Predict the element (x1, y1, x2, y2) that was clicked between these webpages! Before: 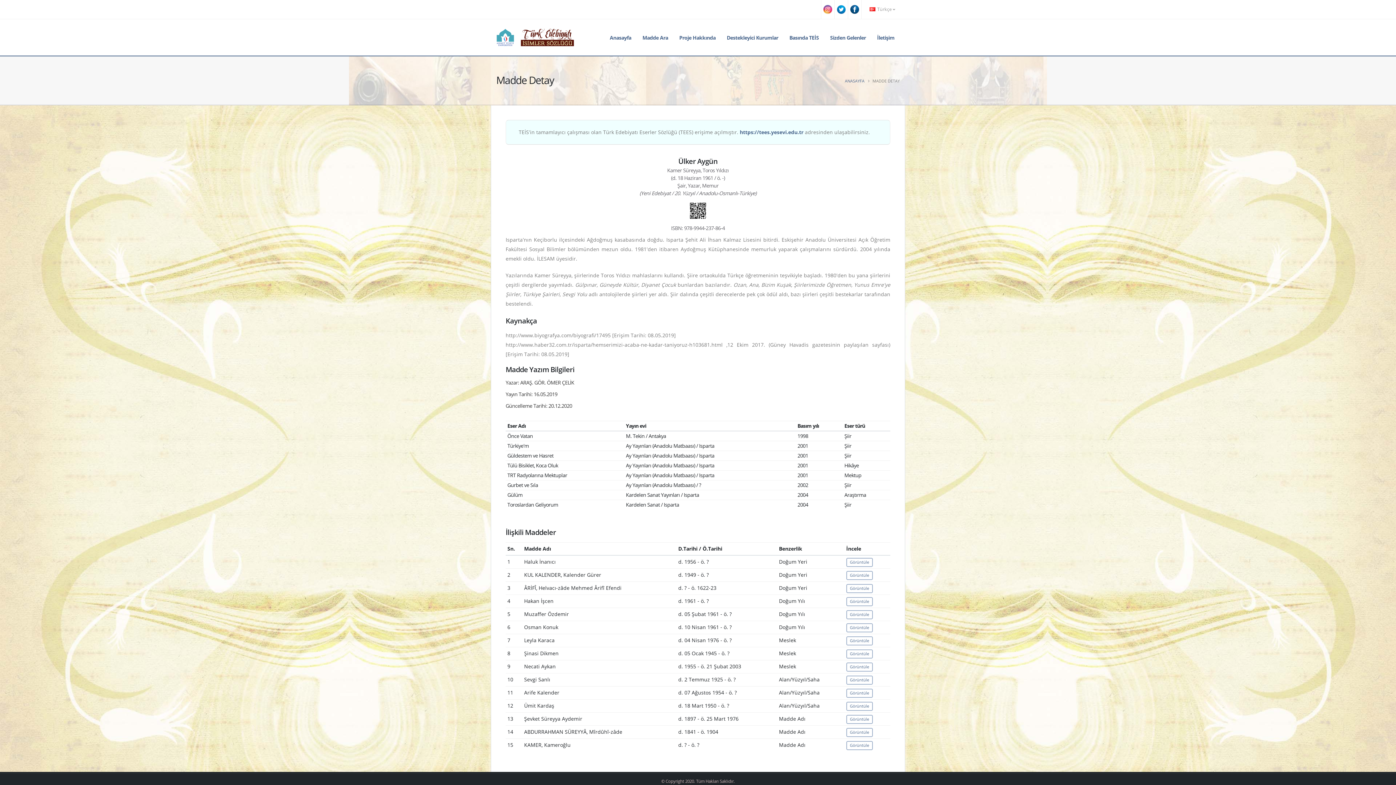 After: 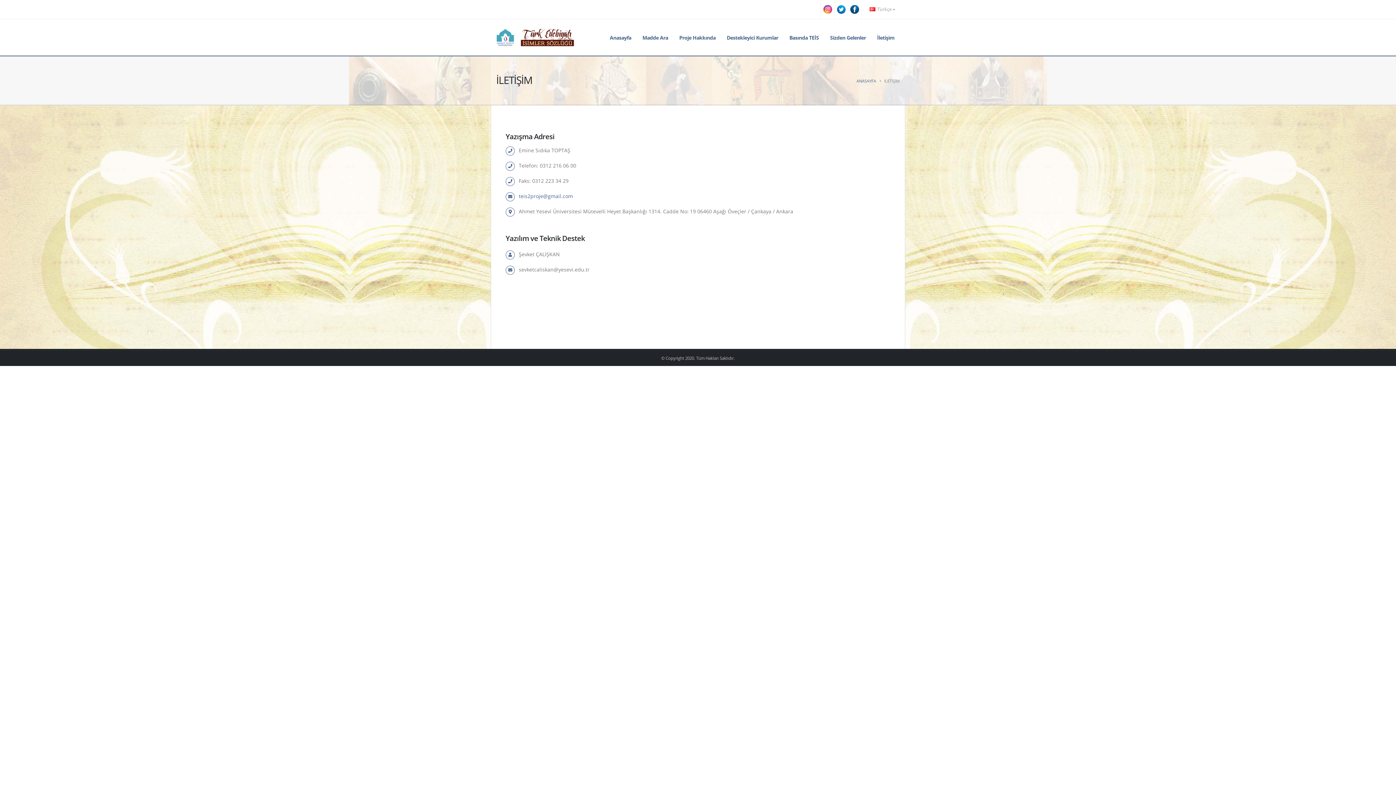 Action: label: İletişim bbox: (872, 19, 900, 56)